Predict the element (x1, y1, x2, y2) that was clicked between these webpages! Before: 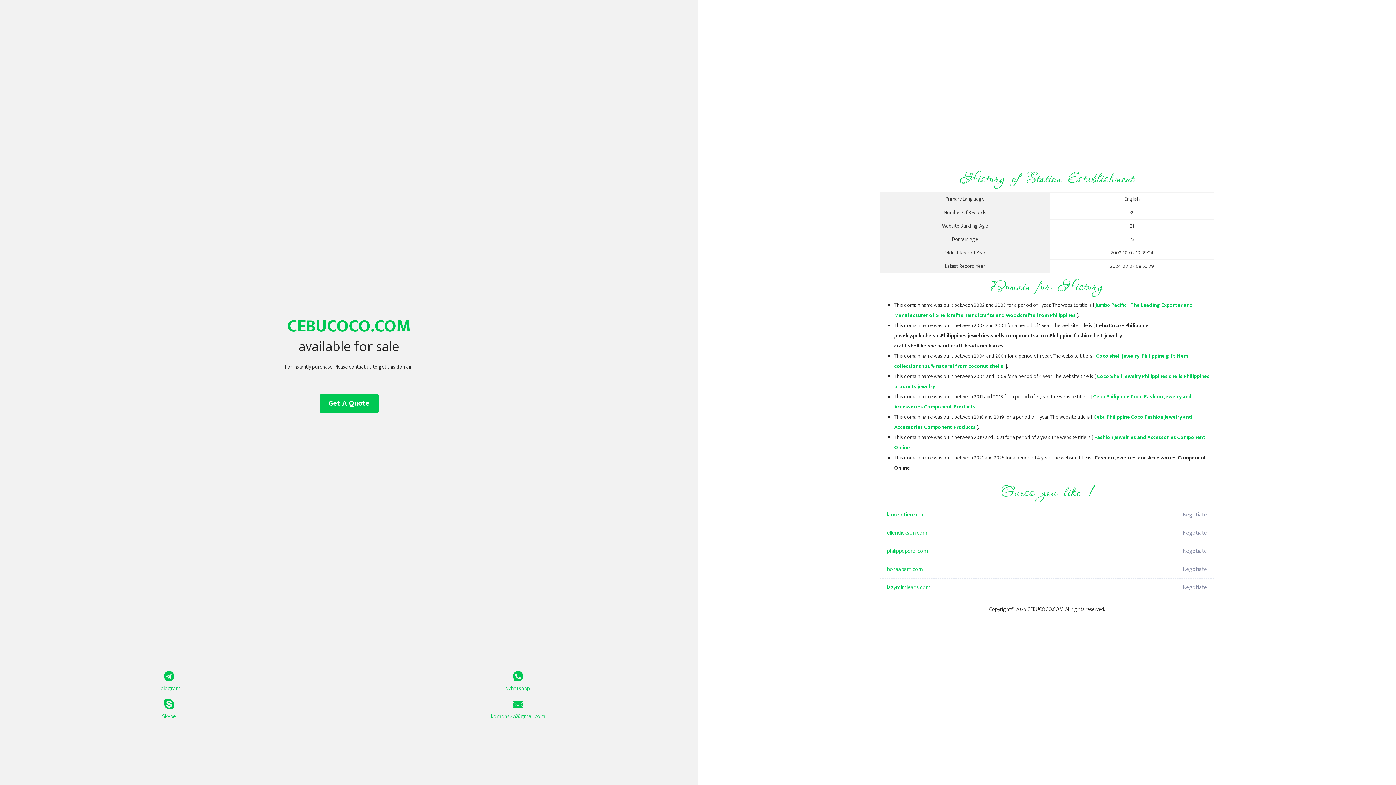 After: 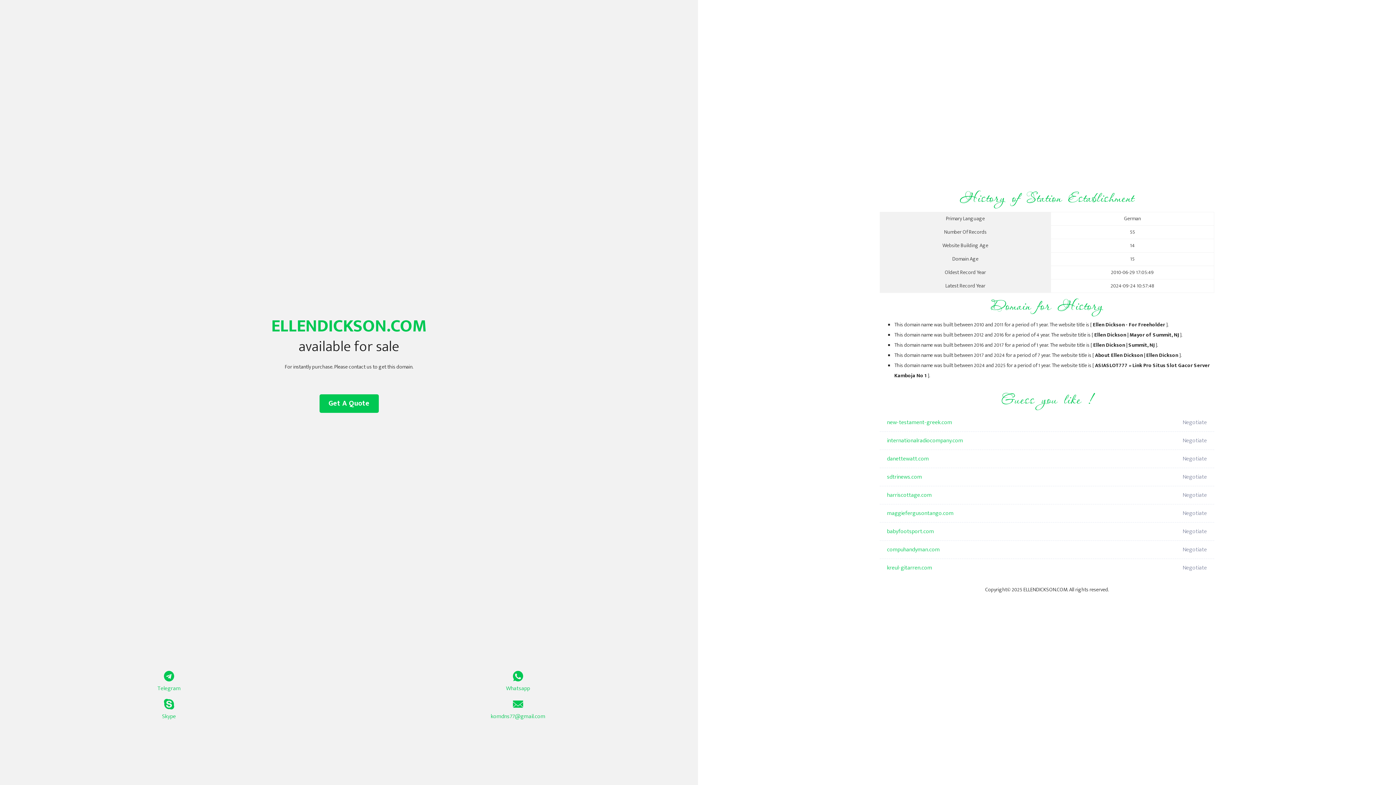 Action: label: ellendickson.com bbox: (887, 524, 1098, 542)